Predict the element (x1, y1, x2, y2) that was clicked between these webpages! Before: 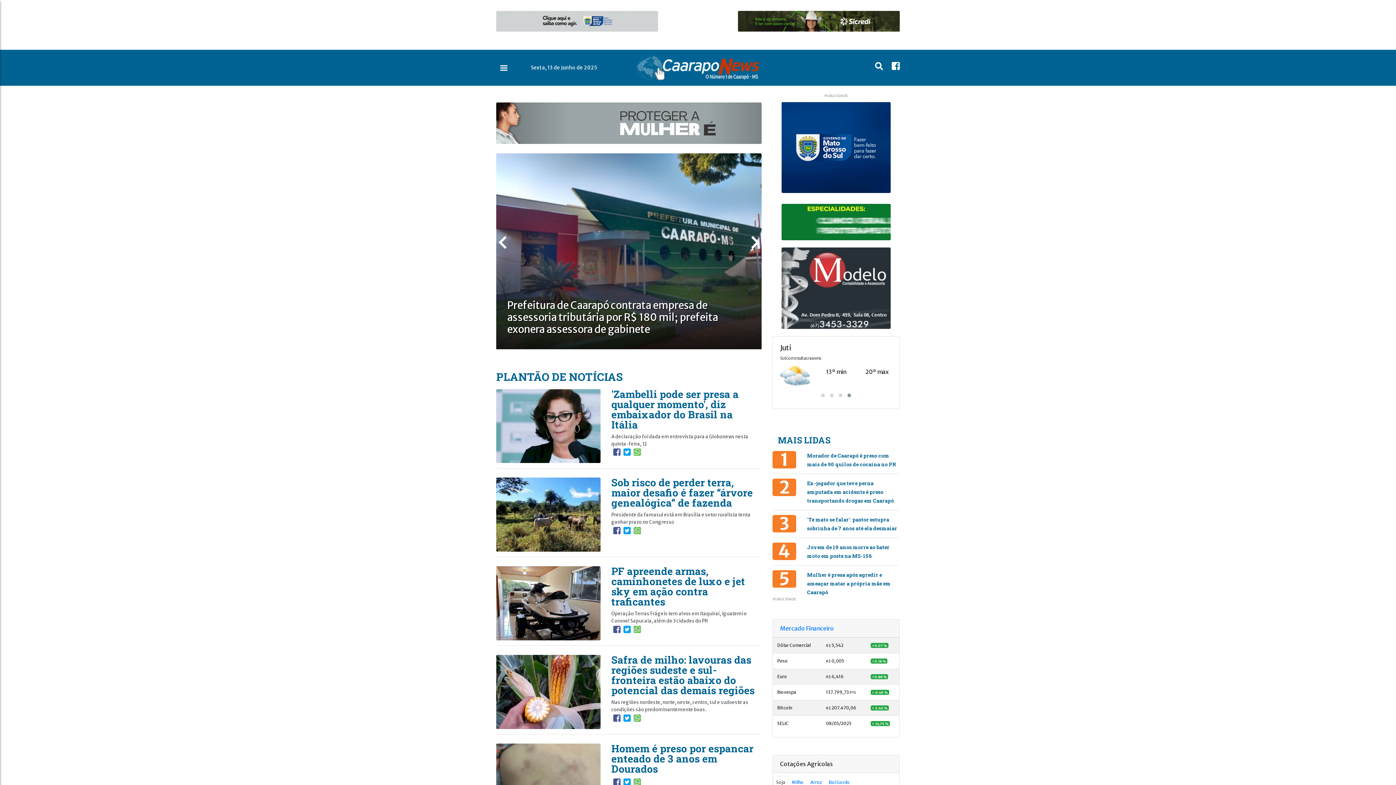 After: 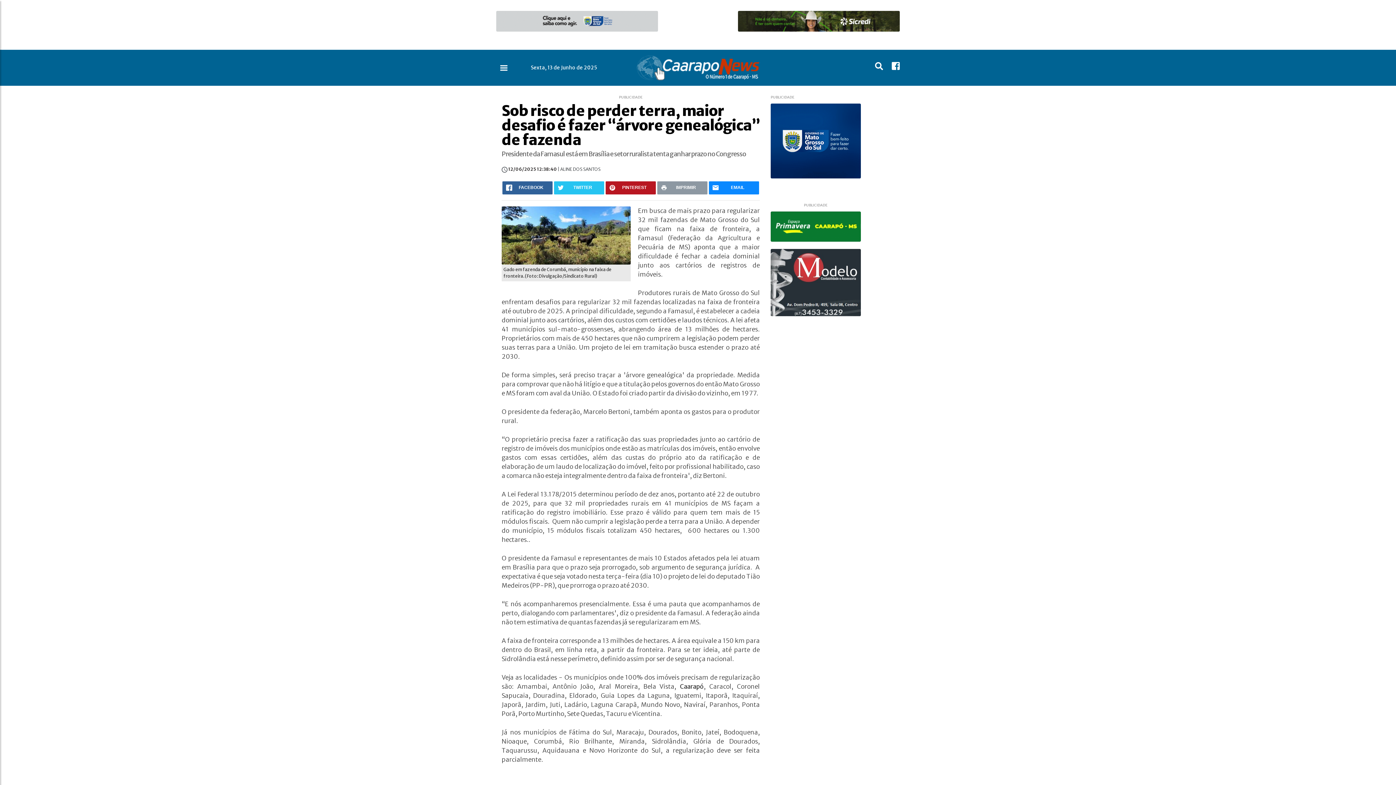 Action: label: Sob risco de perder terra, maior desafio é fazer “árvore genealógica” de fazenda
Presidente da Famasul está em Brasília e setor ruralista tenta ganhar prazo no Congresso bbox: (611, 477, 761, 525)